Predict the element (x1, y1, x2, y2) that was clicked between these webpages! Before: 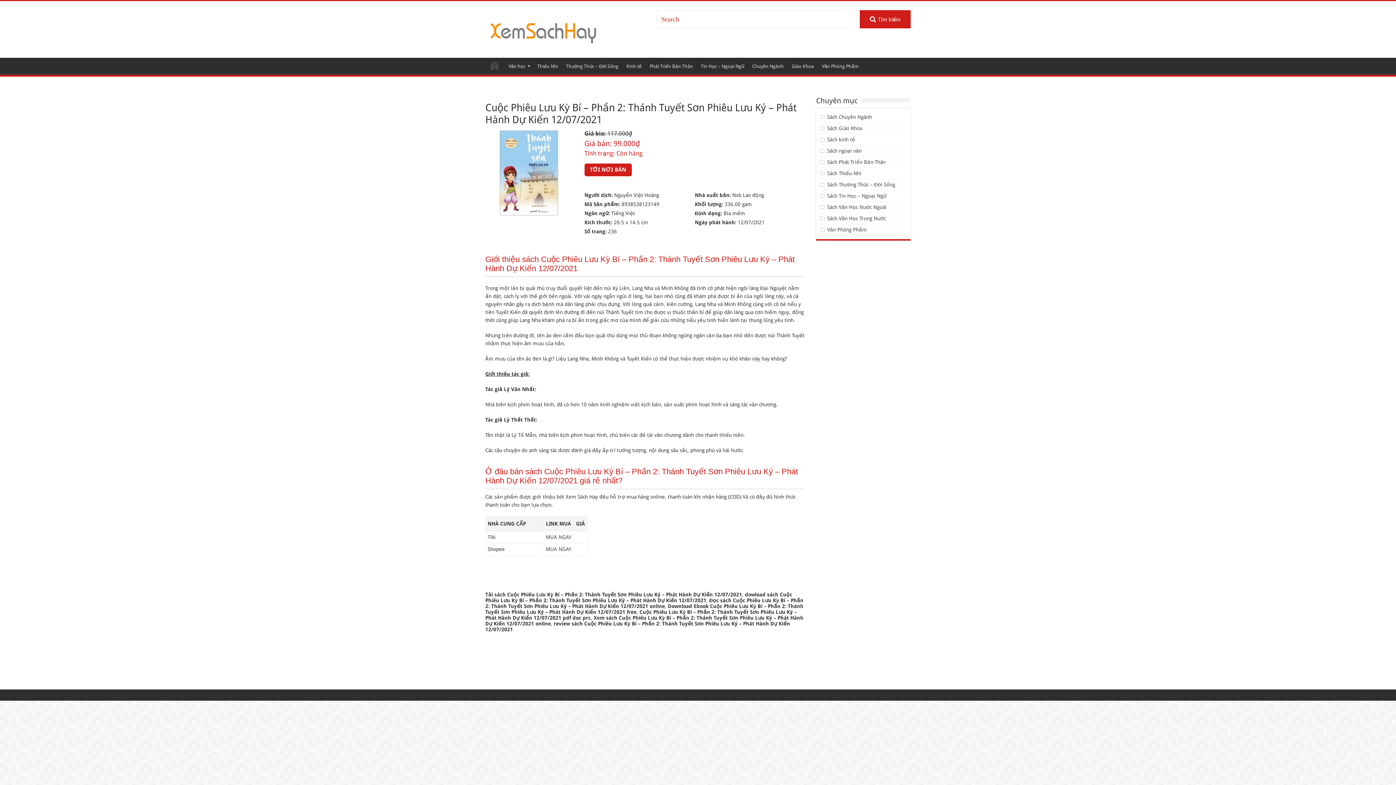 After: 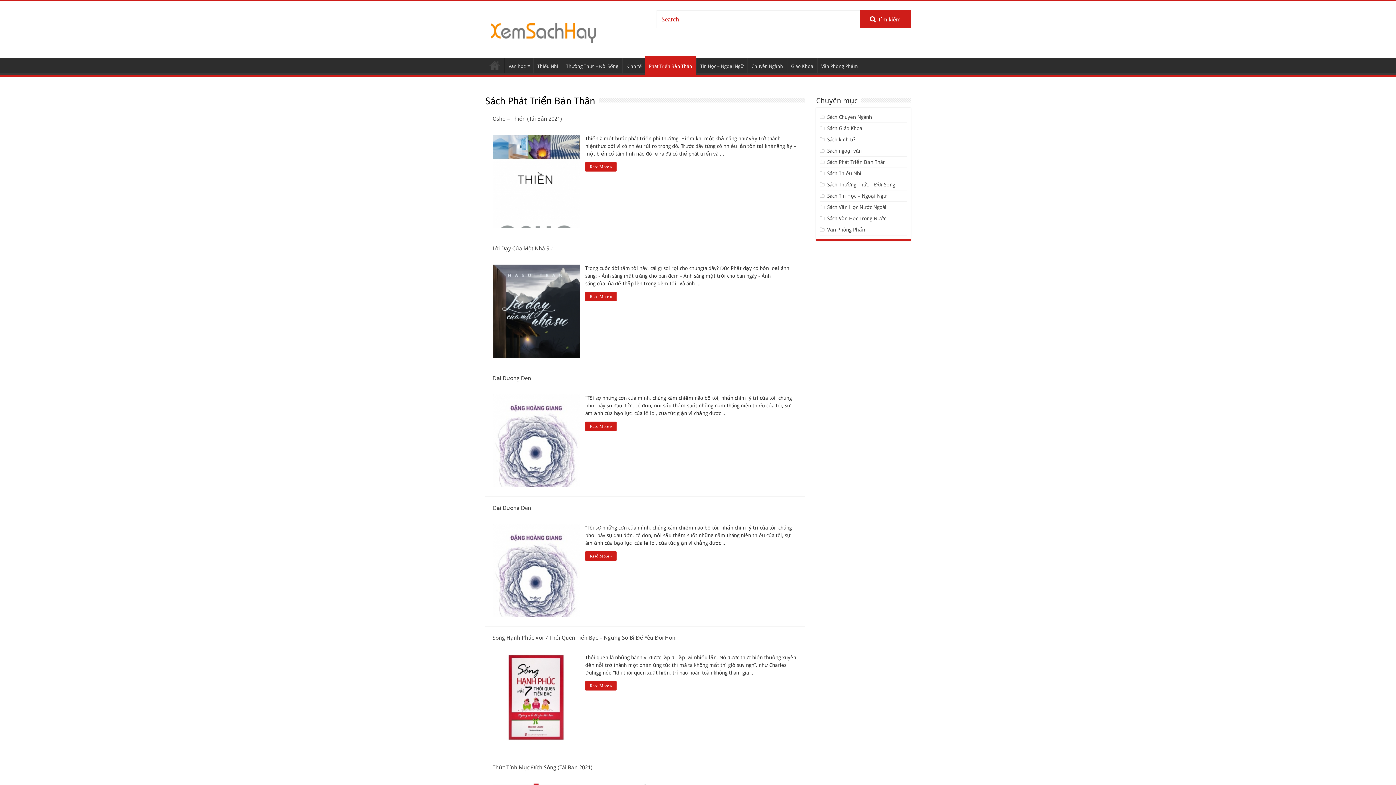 Action: bbox: (645, 57, 696, 73) label: Phát Triển Bản Thân